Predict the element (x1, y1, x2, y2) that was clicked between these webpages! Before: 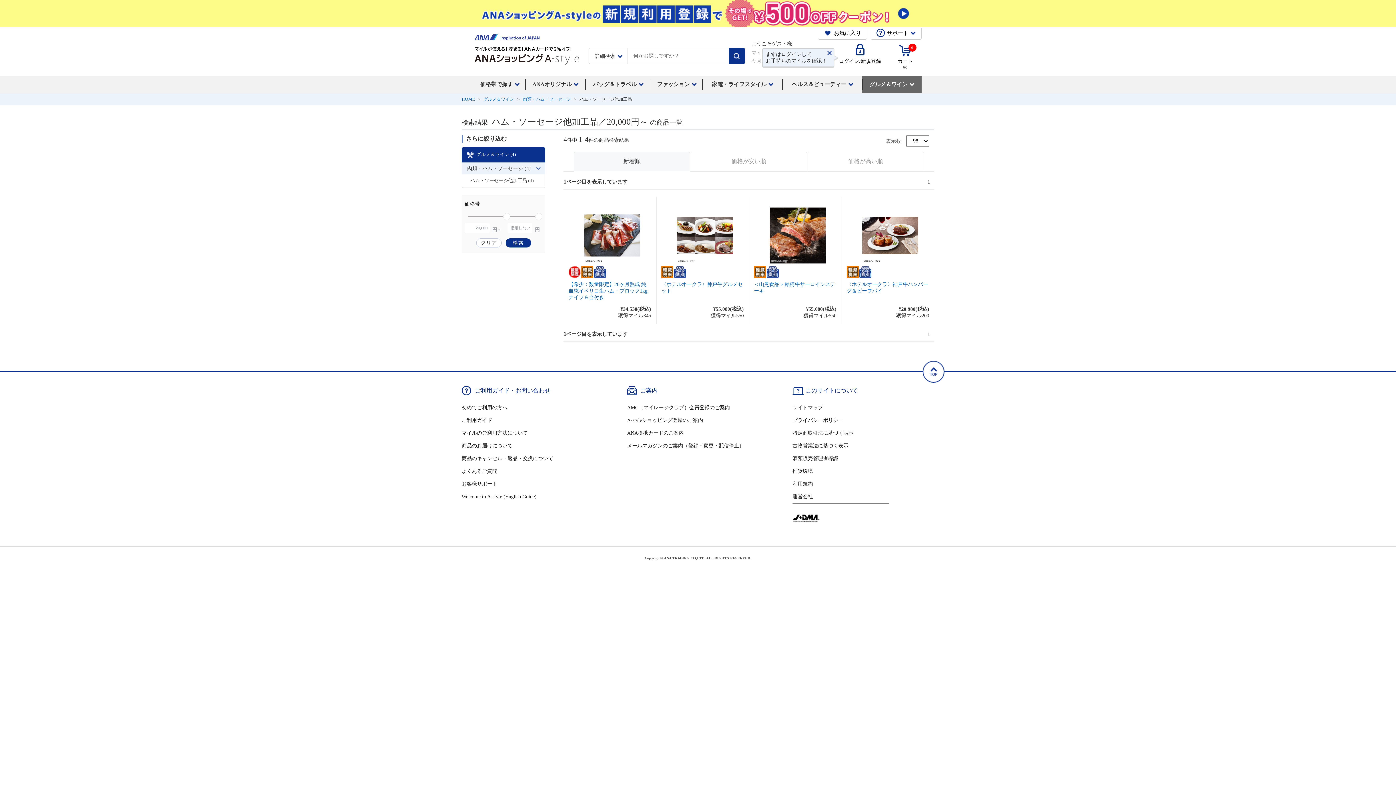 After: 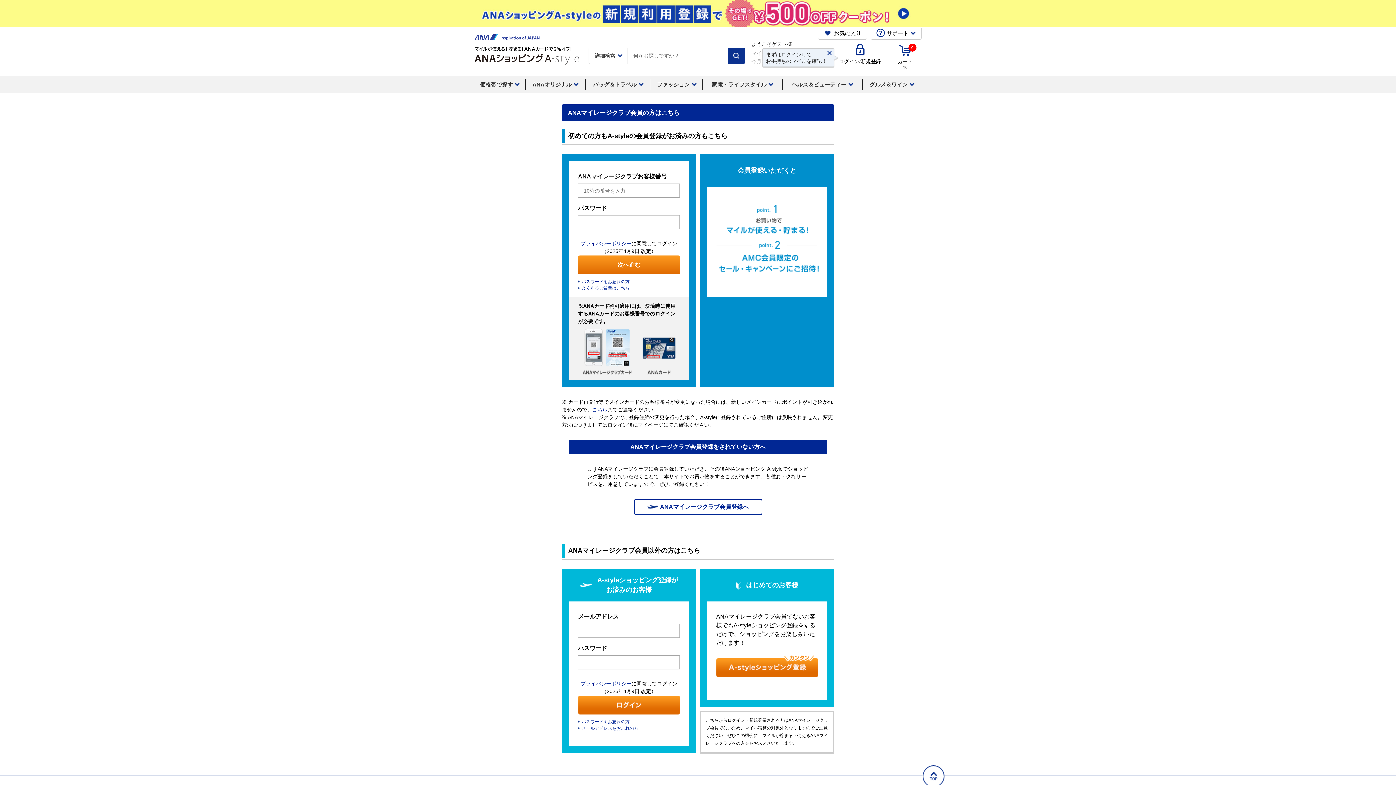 Action: label: お気に入り bbox: (818, 27, 866, 39)